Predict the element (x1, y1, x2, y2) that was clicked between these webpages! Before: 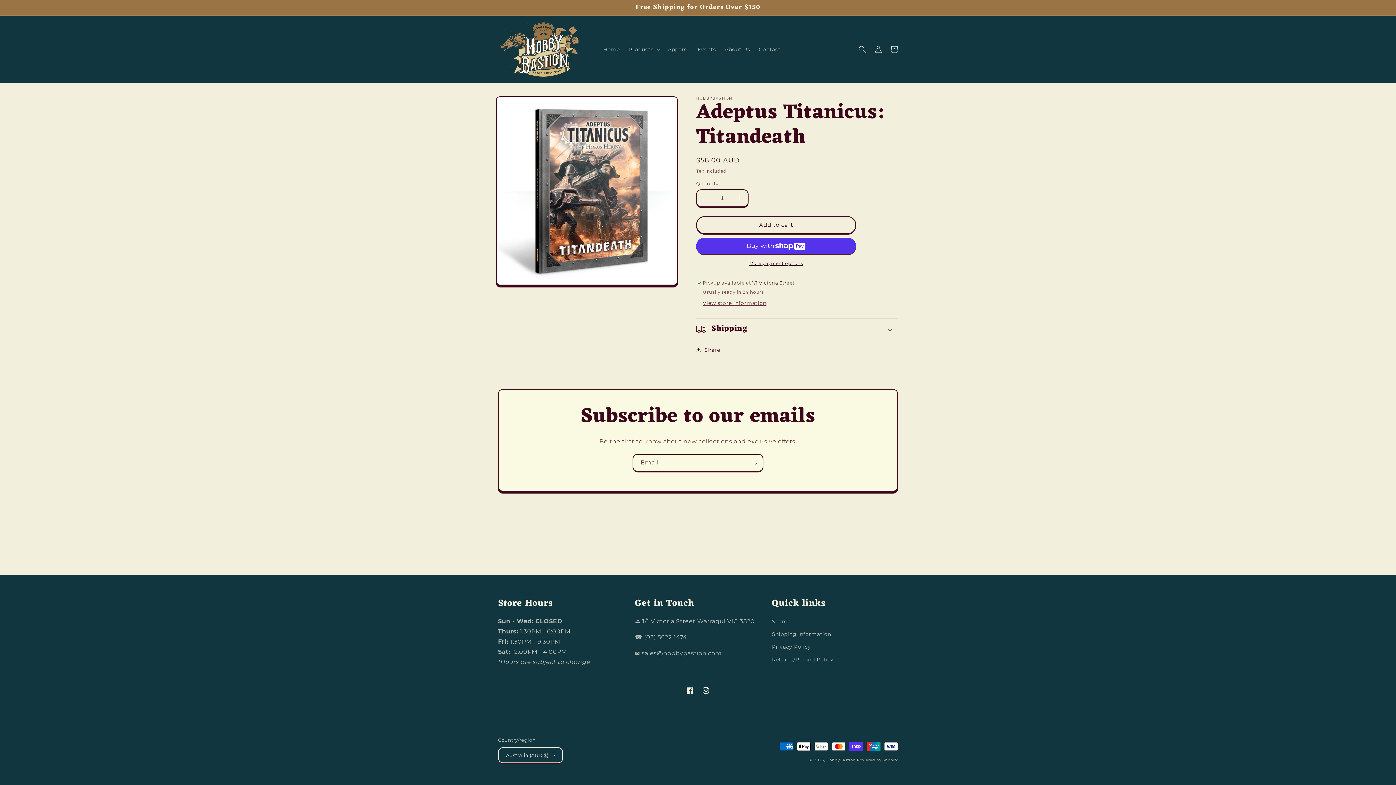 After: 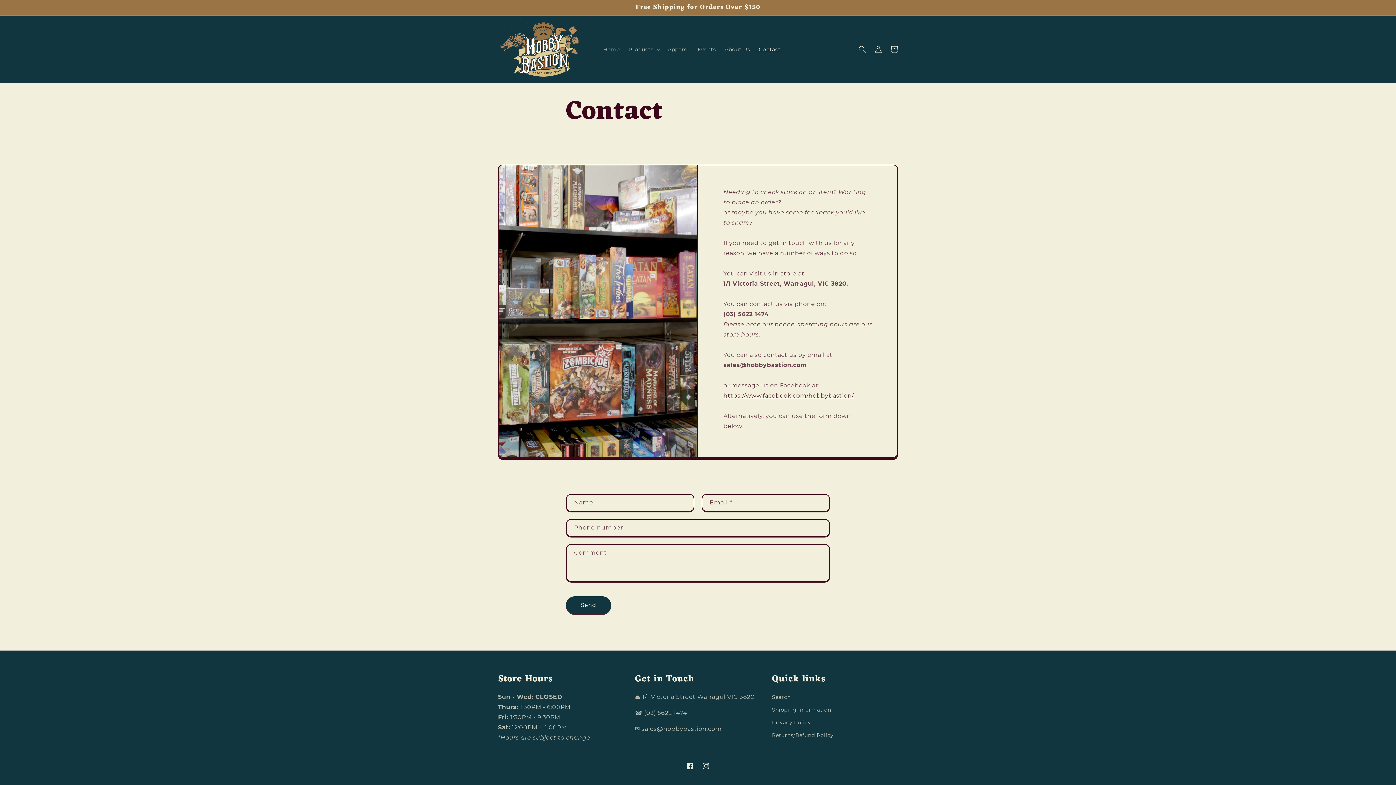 Action: bbox: (754, 41, 785, 57) label: Contact